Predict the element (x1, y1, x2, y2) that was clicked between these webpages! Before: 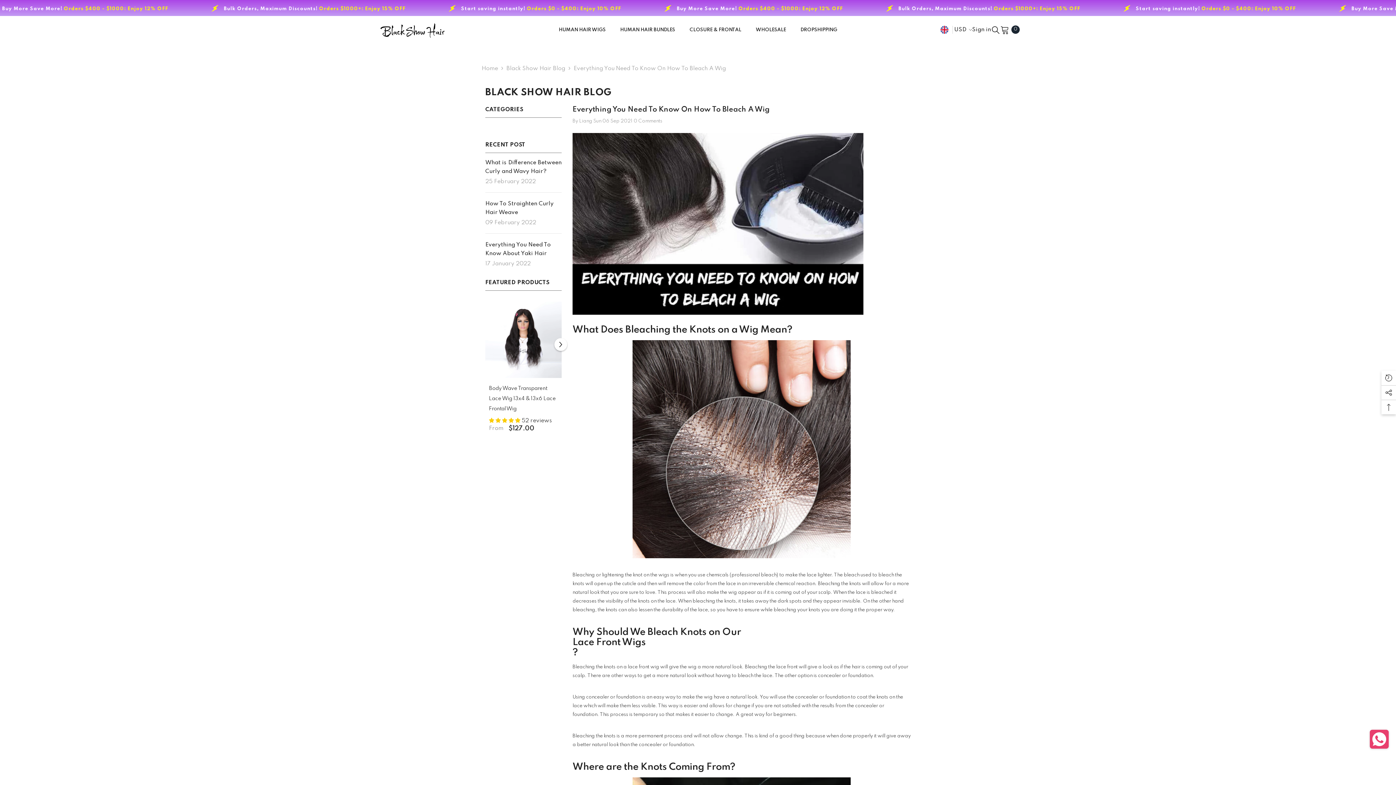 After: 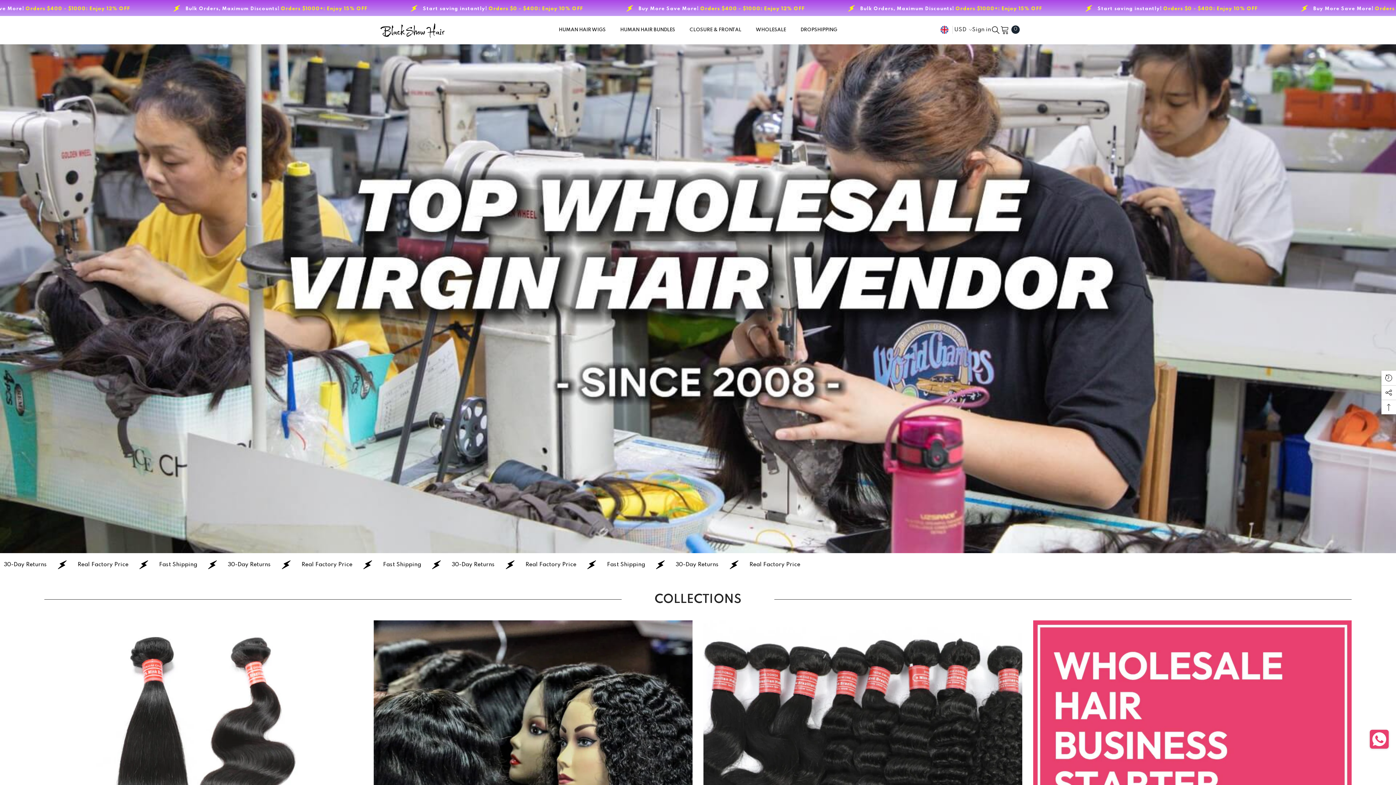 Action: label: DROPSHIPPING bbox: (793, 25, 844, 44)